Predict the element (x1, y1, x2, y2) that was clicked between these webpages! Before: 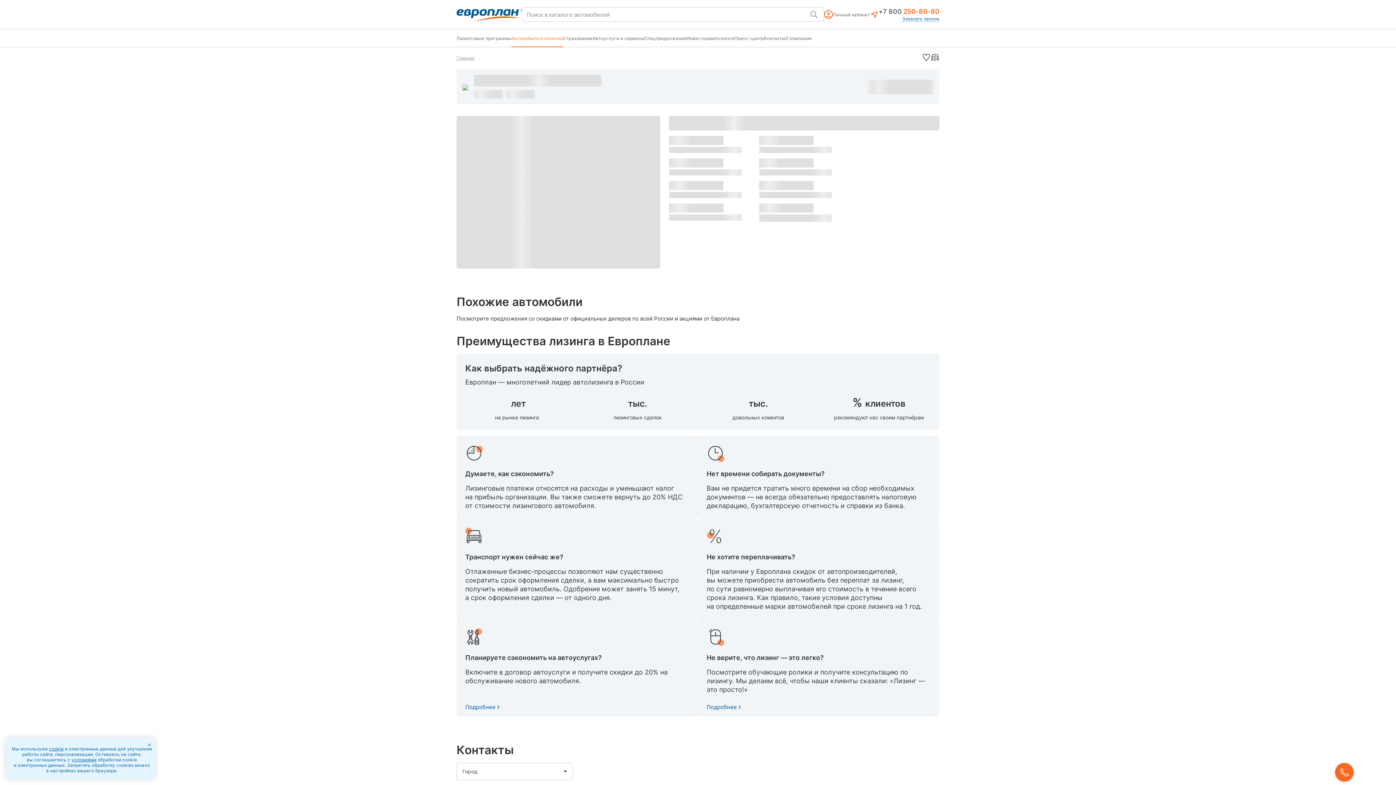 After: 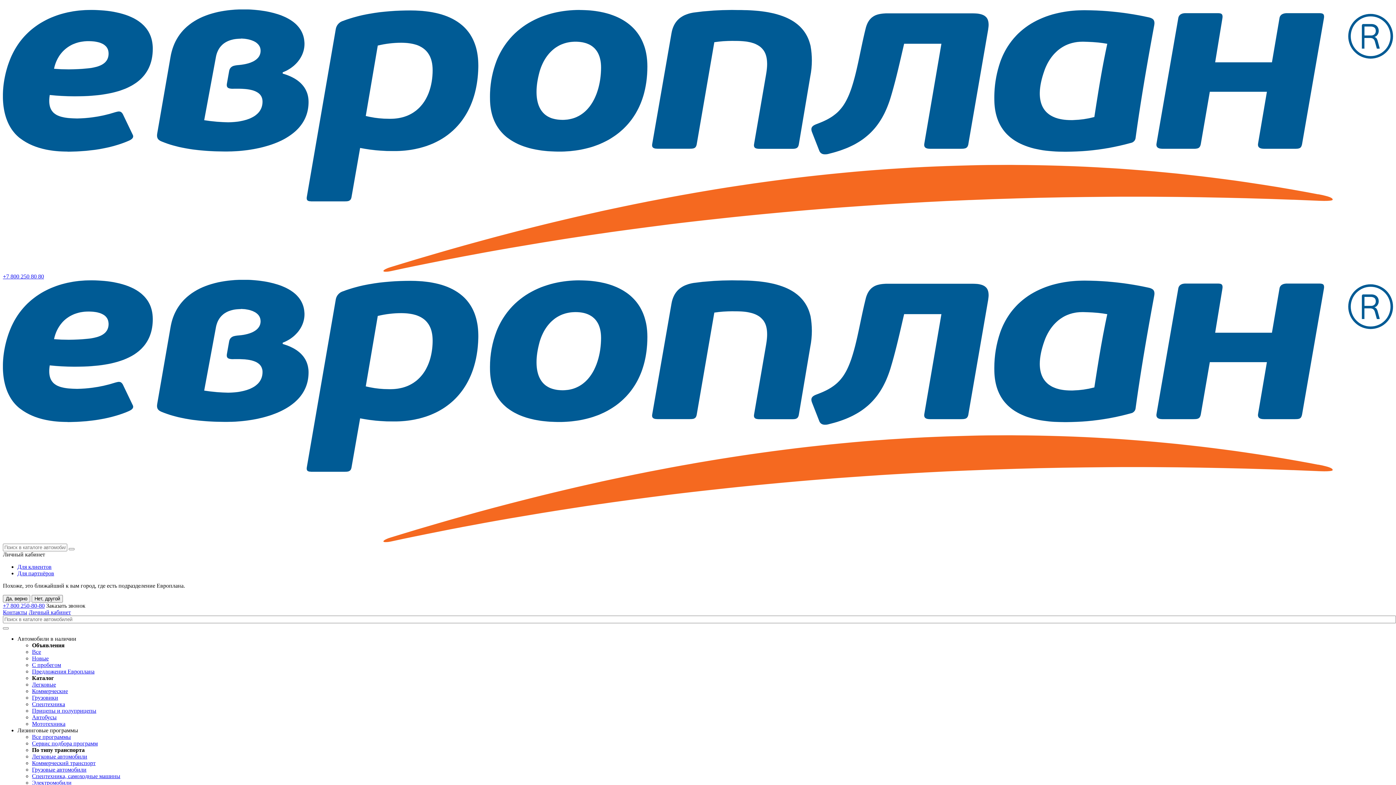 Action: bbox: (563, 29, 592, 46) label: Страхование